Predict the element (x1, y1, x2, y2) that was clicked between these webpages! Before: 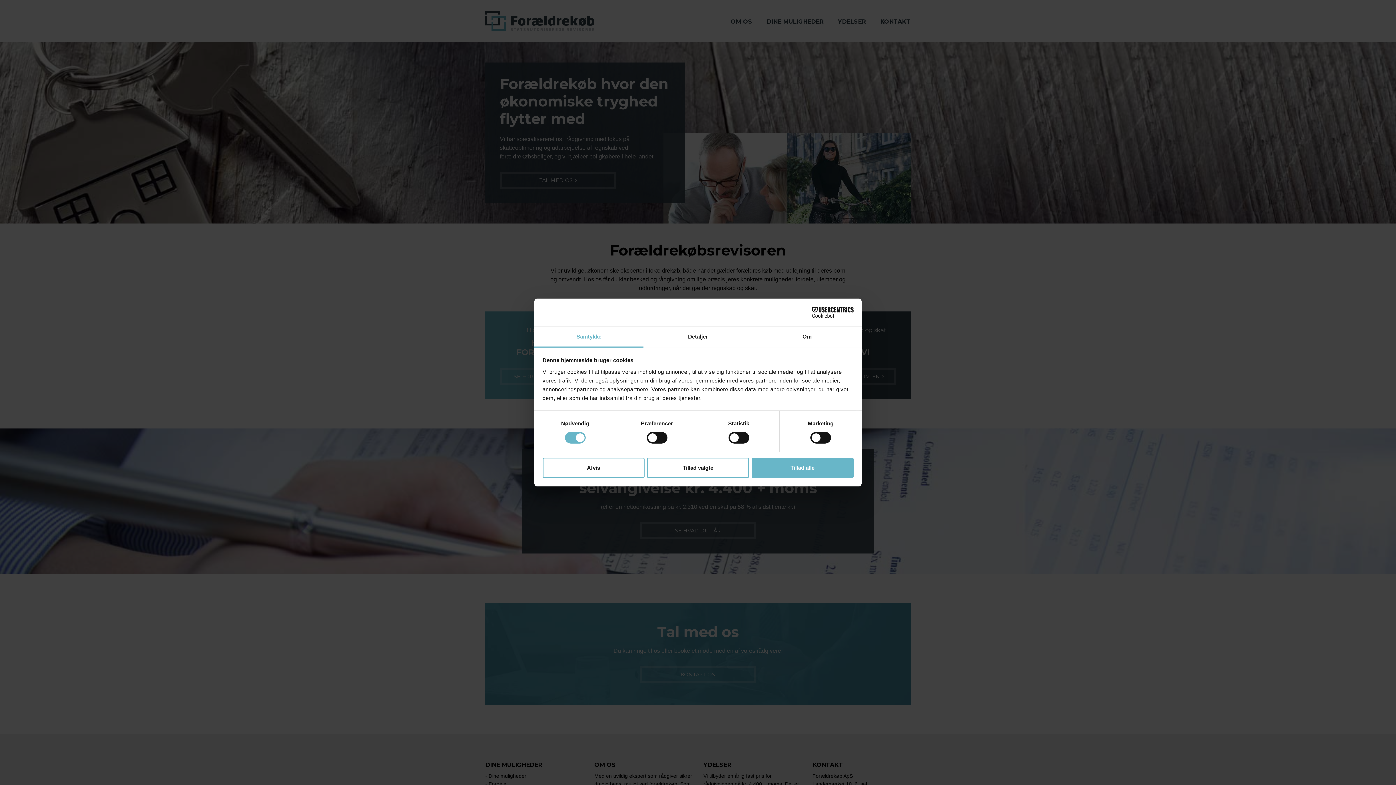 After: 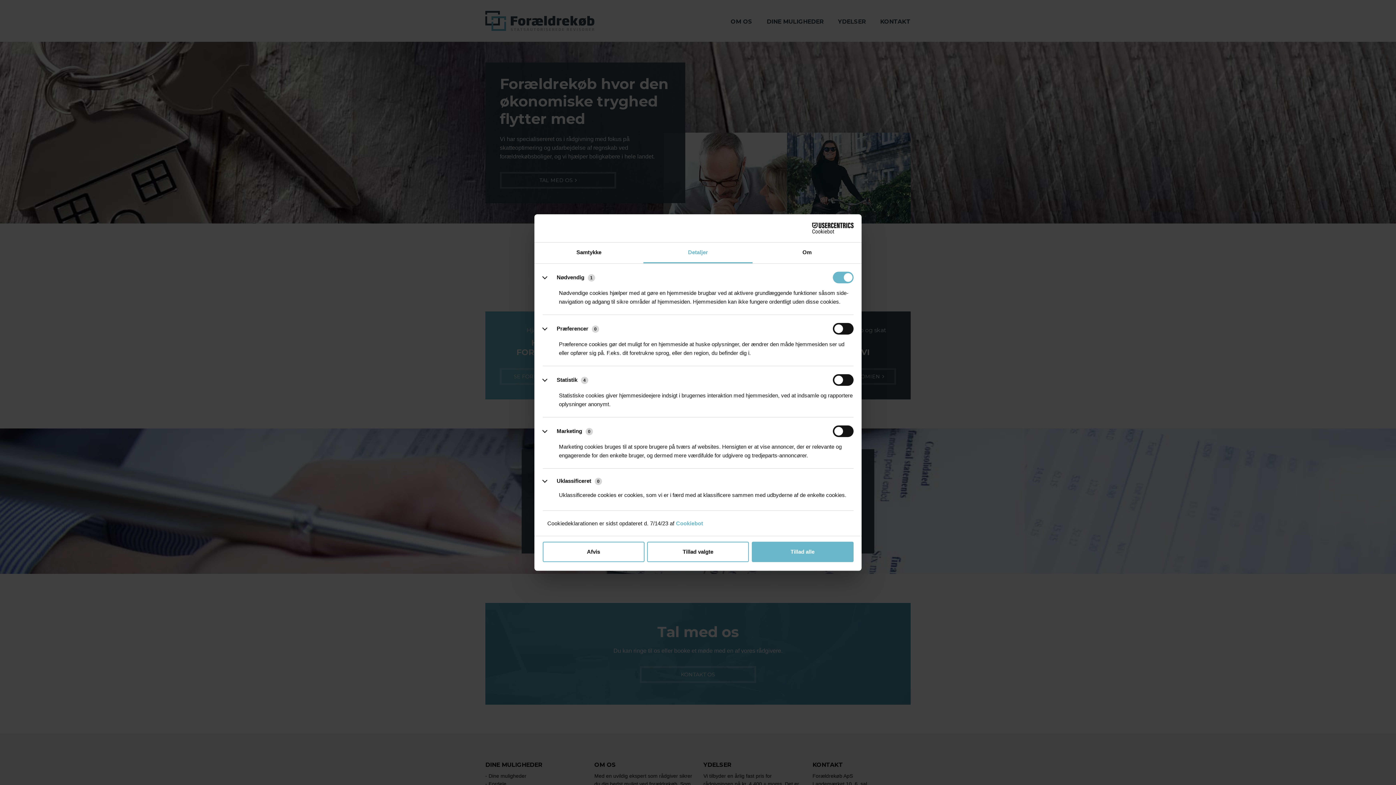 Action: label: Detaljer bbox: (643, 327, 752, 347)